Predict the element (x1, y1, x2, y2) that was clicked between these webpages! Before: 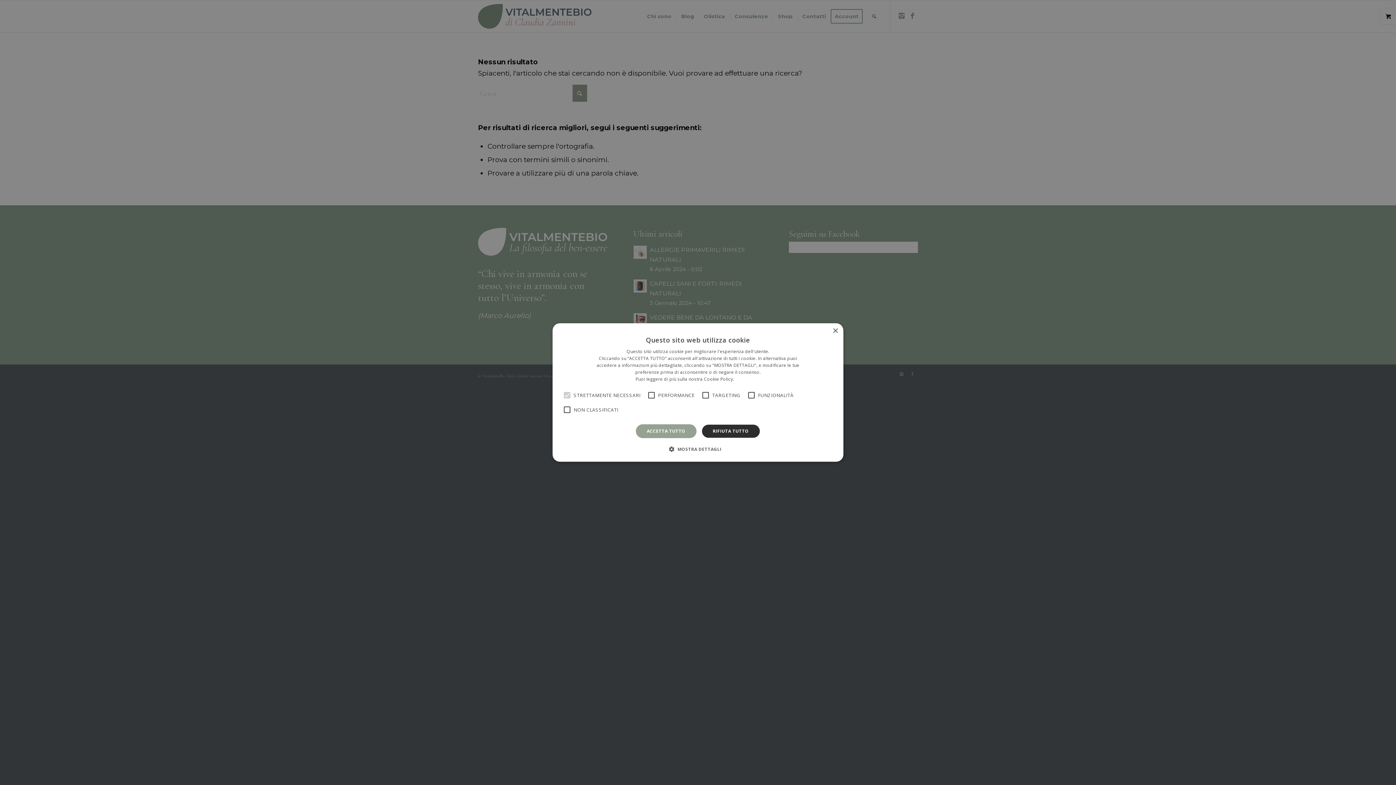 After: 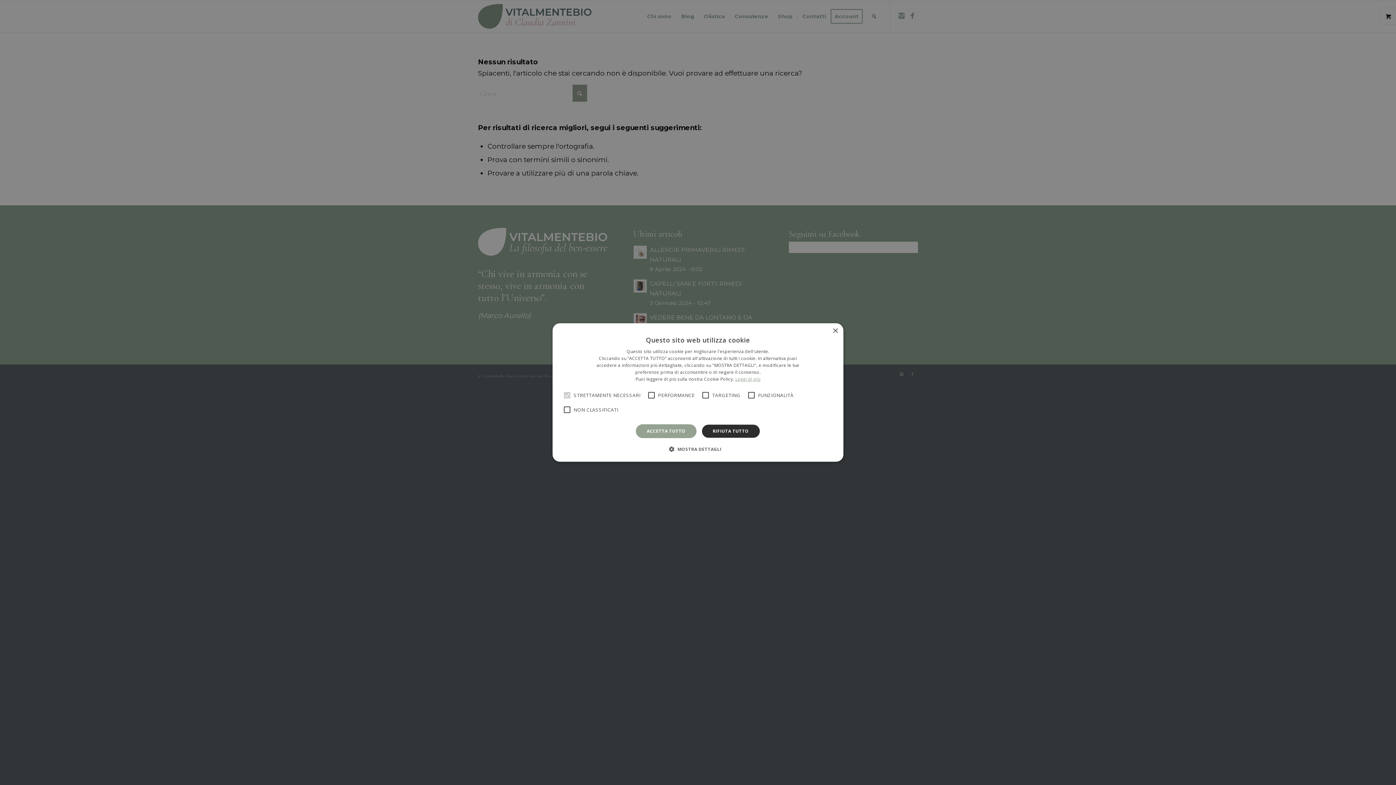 Action: bbox: (735, 376, 760, 382) label: Leggi di più, opens a new window